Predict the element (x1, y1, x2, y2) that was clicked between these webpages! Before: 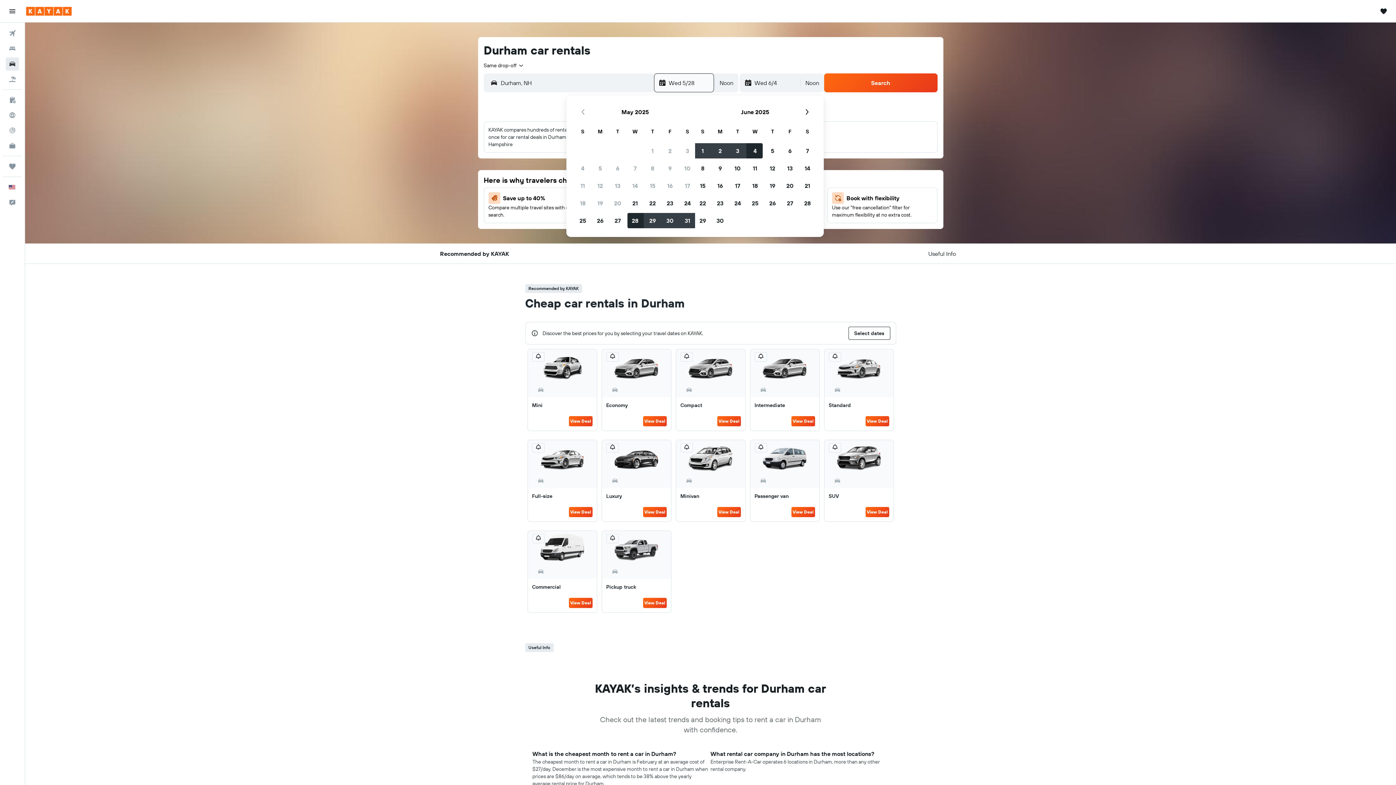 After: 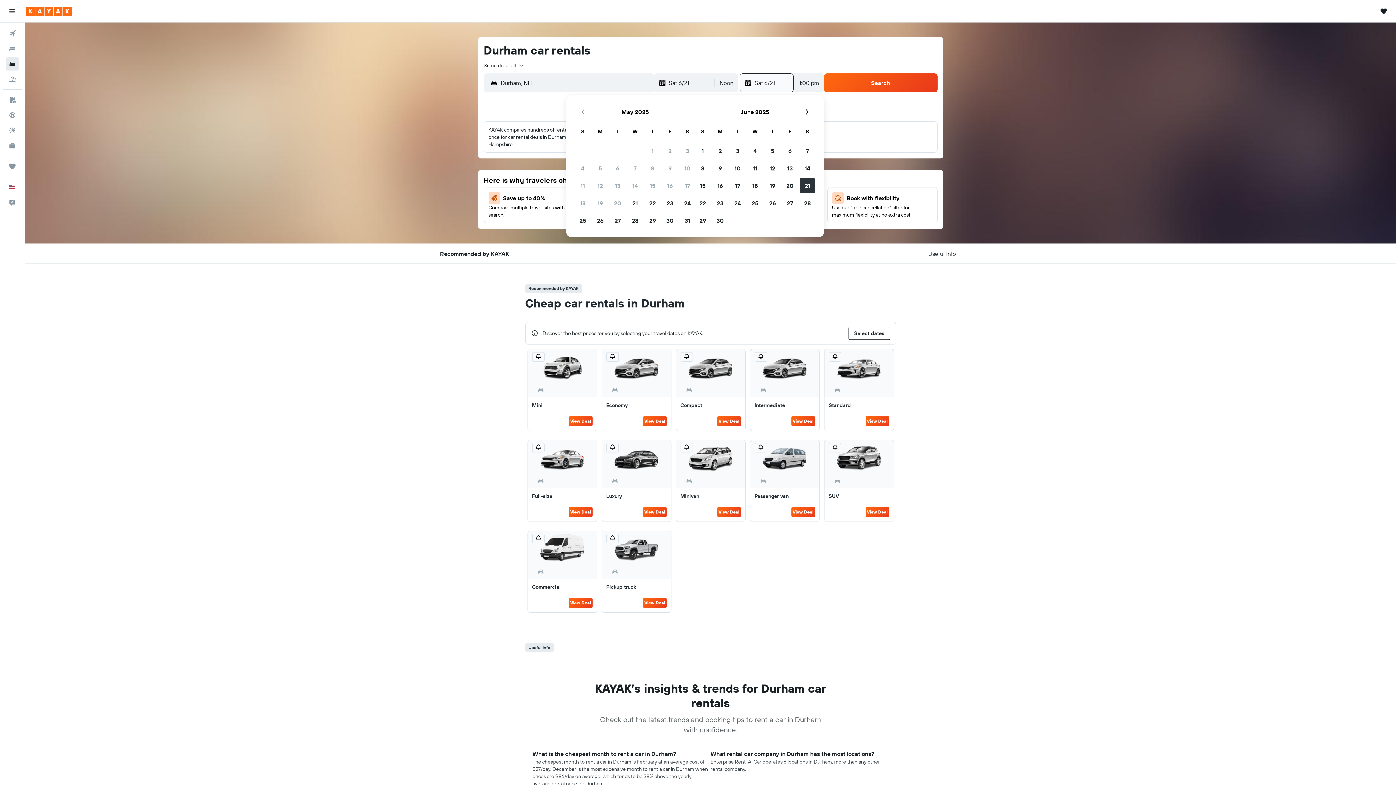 Action: bbox: (798, 177, 816, 194) label: June 21, 2025